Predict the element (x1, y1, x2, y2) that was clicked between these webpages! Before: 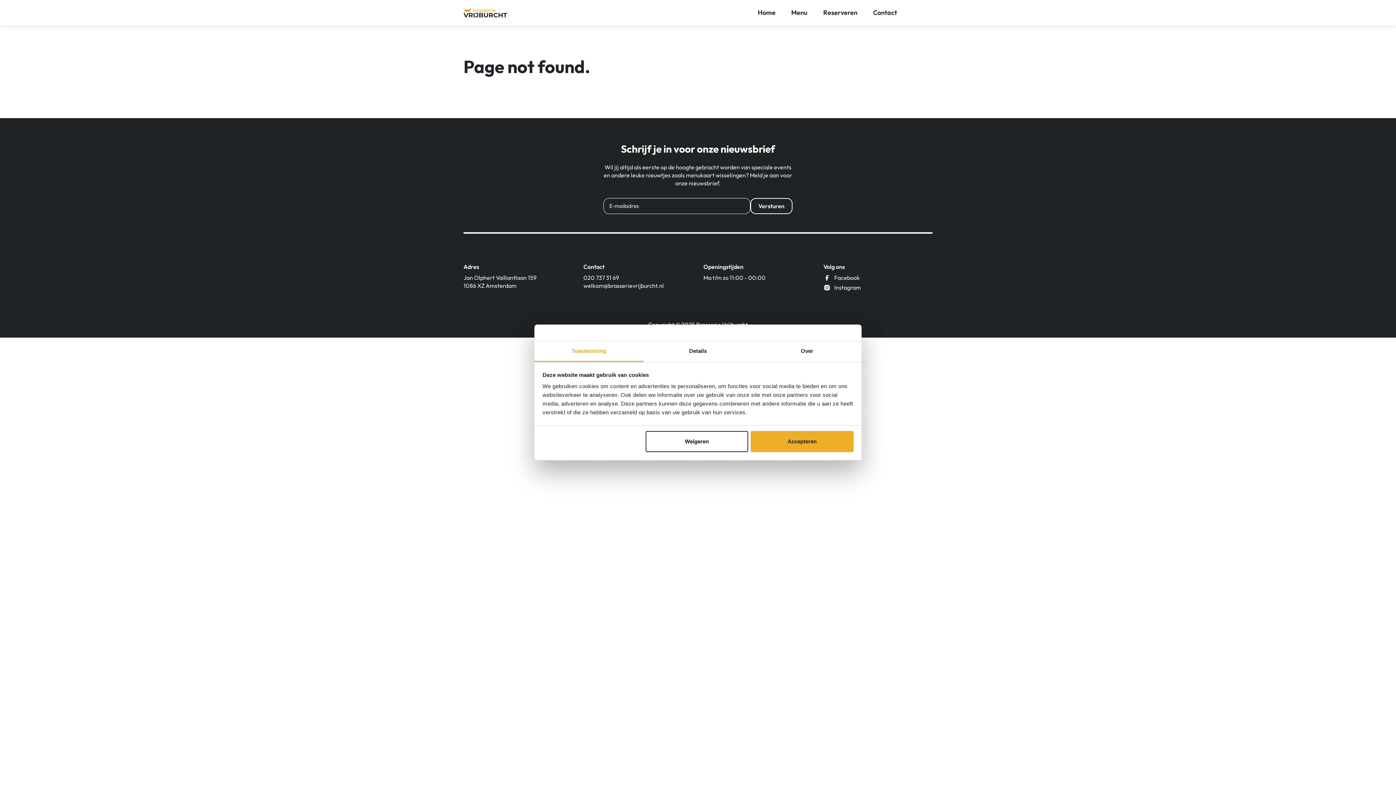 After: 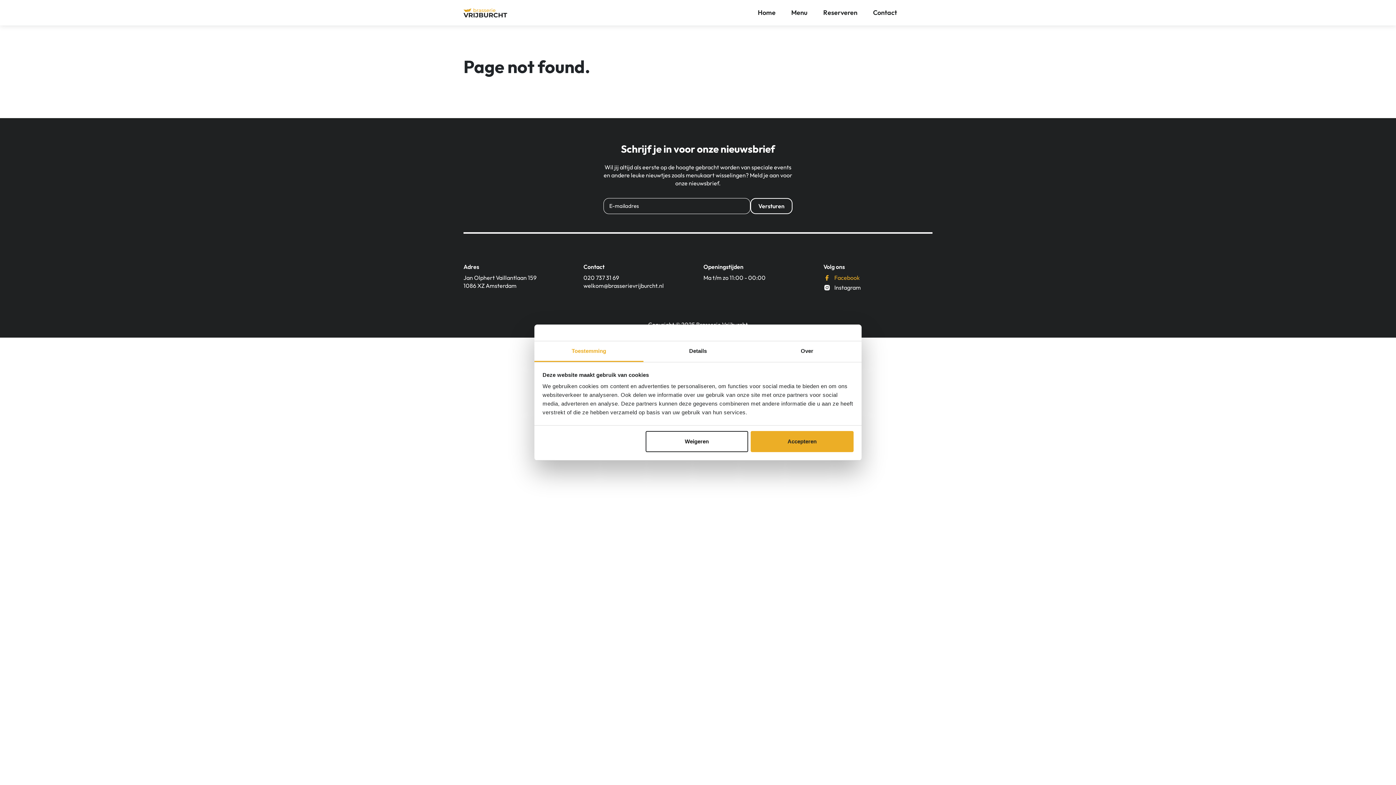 Action: bbox: (823, 273, 932, 281) label: Facebook